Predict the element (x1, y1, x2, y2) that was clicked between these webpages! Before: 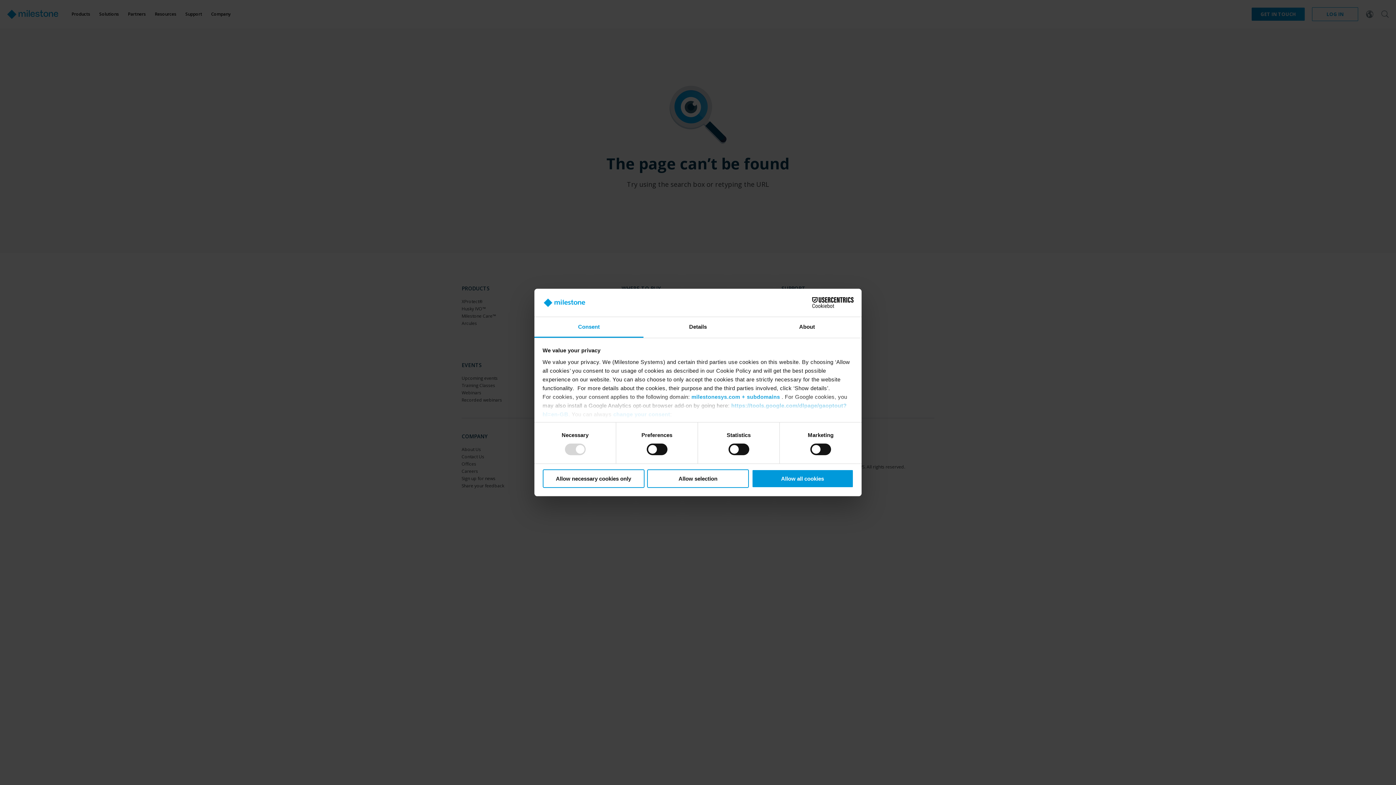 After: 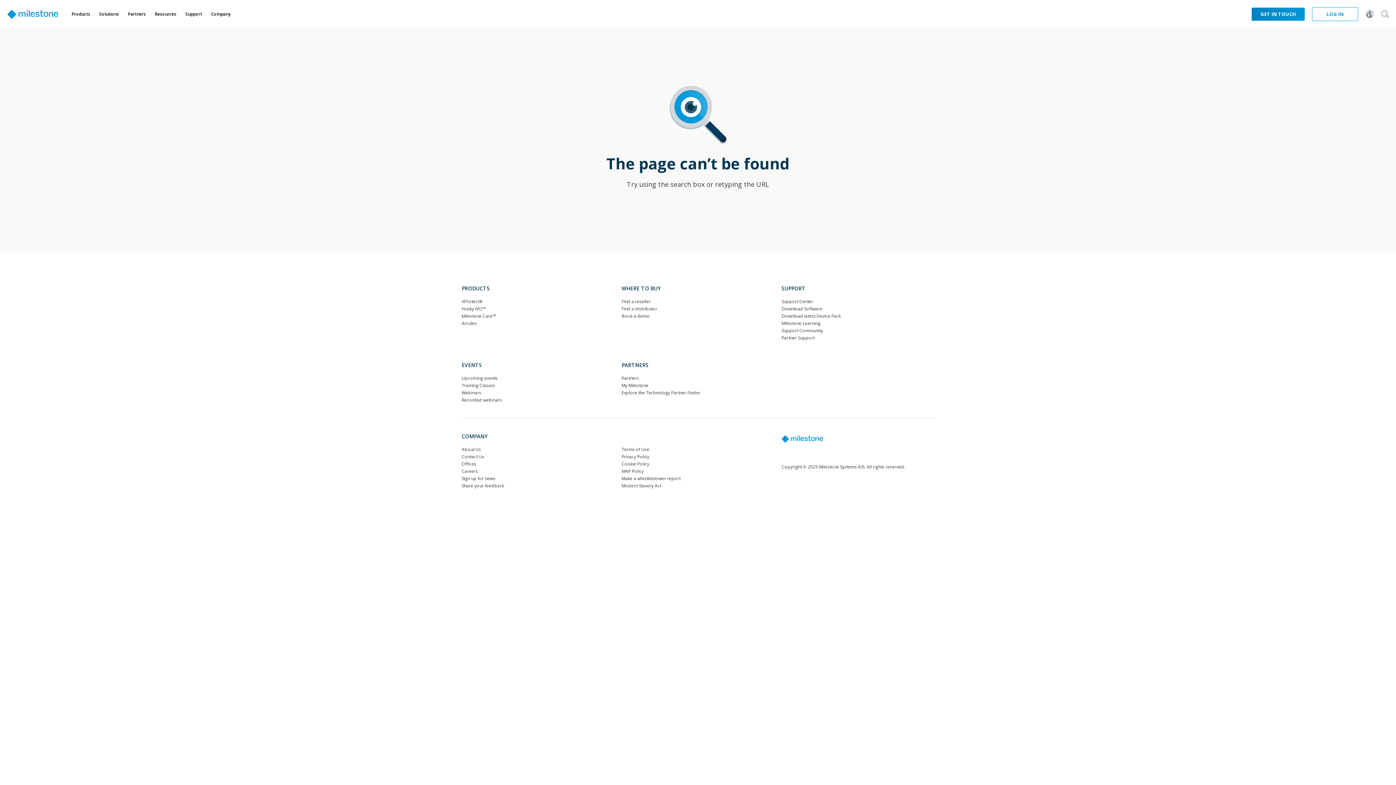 Action: label: Allow selection bbox: (647, 469, 749, 488)